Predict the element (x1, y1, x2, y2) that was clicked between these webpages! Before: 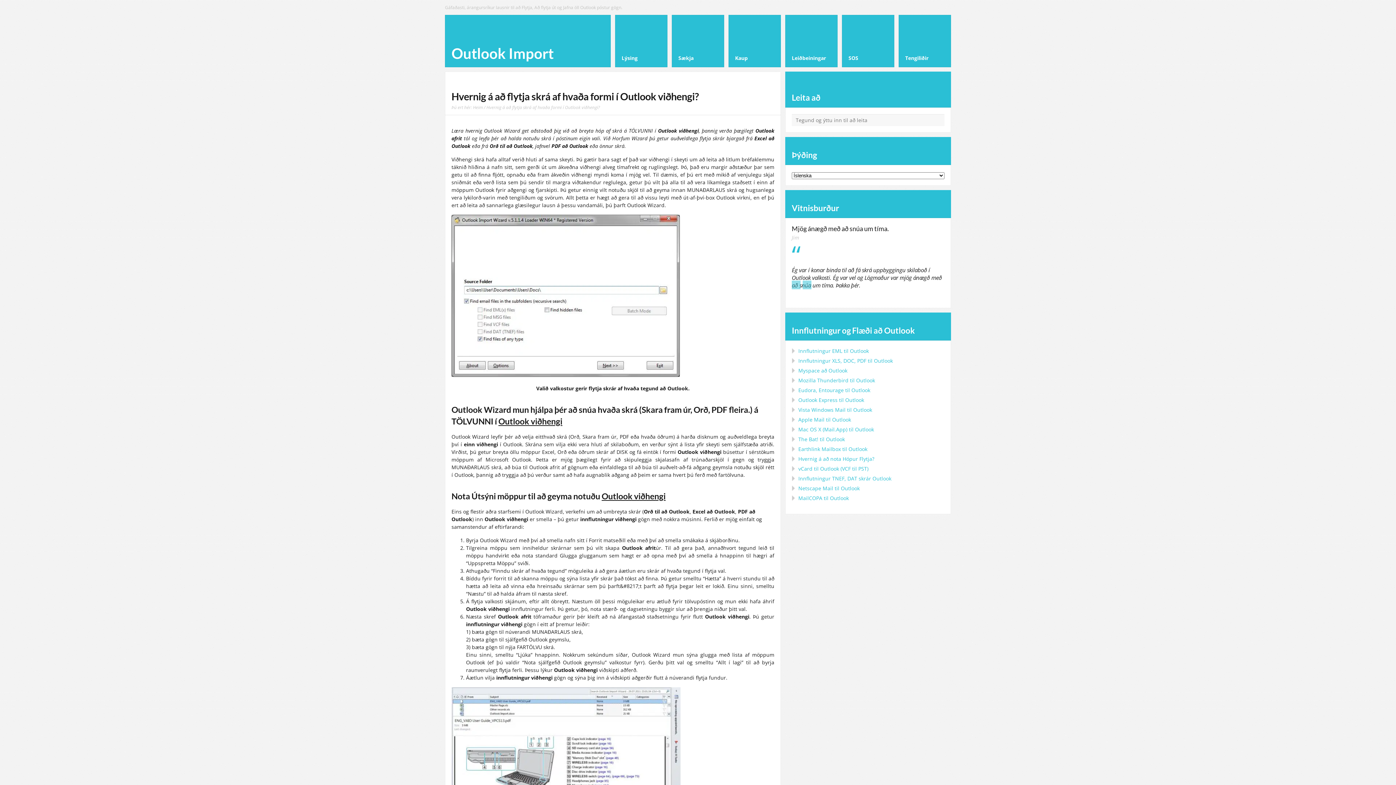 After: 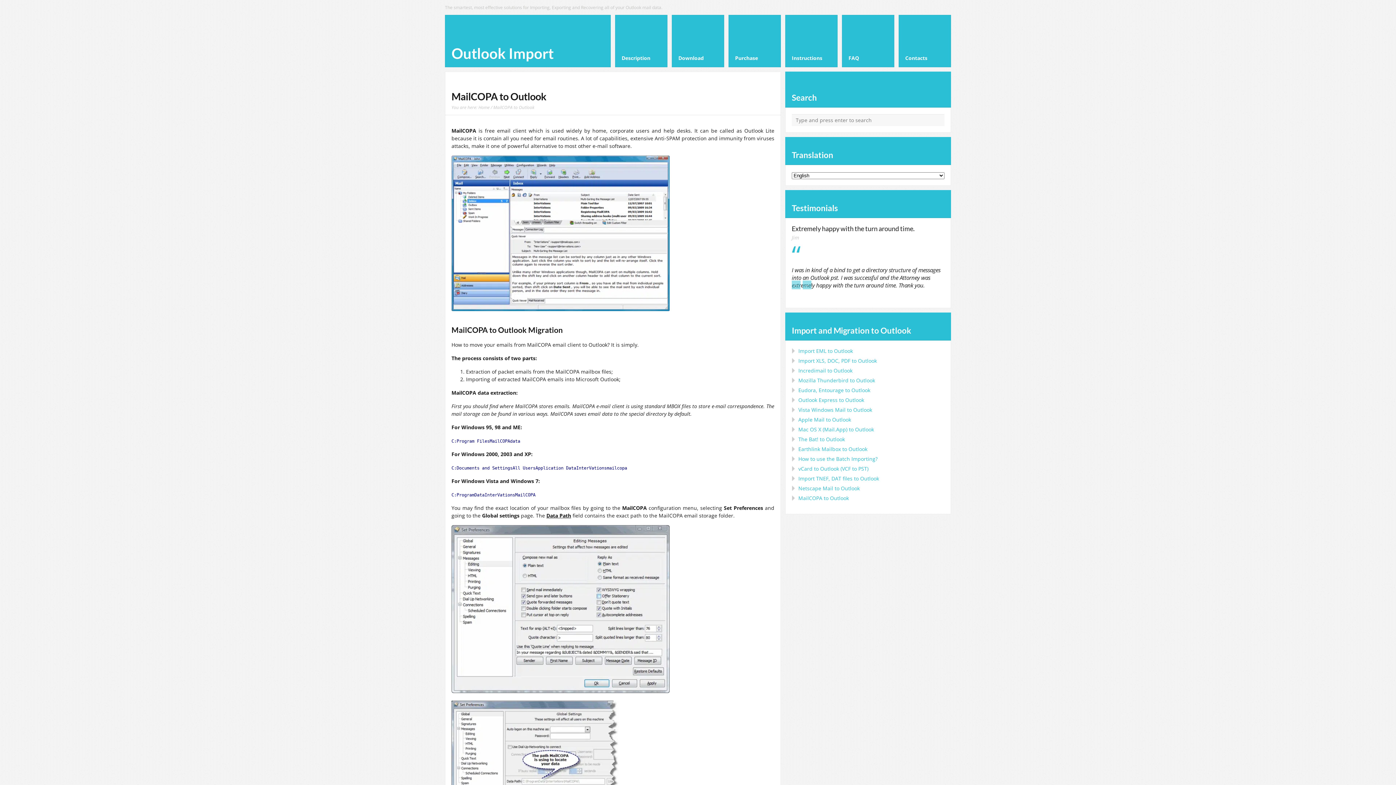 Action: label: MailCOPA til Outlook bbox: (798, 494, 849, 501)